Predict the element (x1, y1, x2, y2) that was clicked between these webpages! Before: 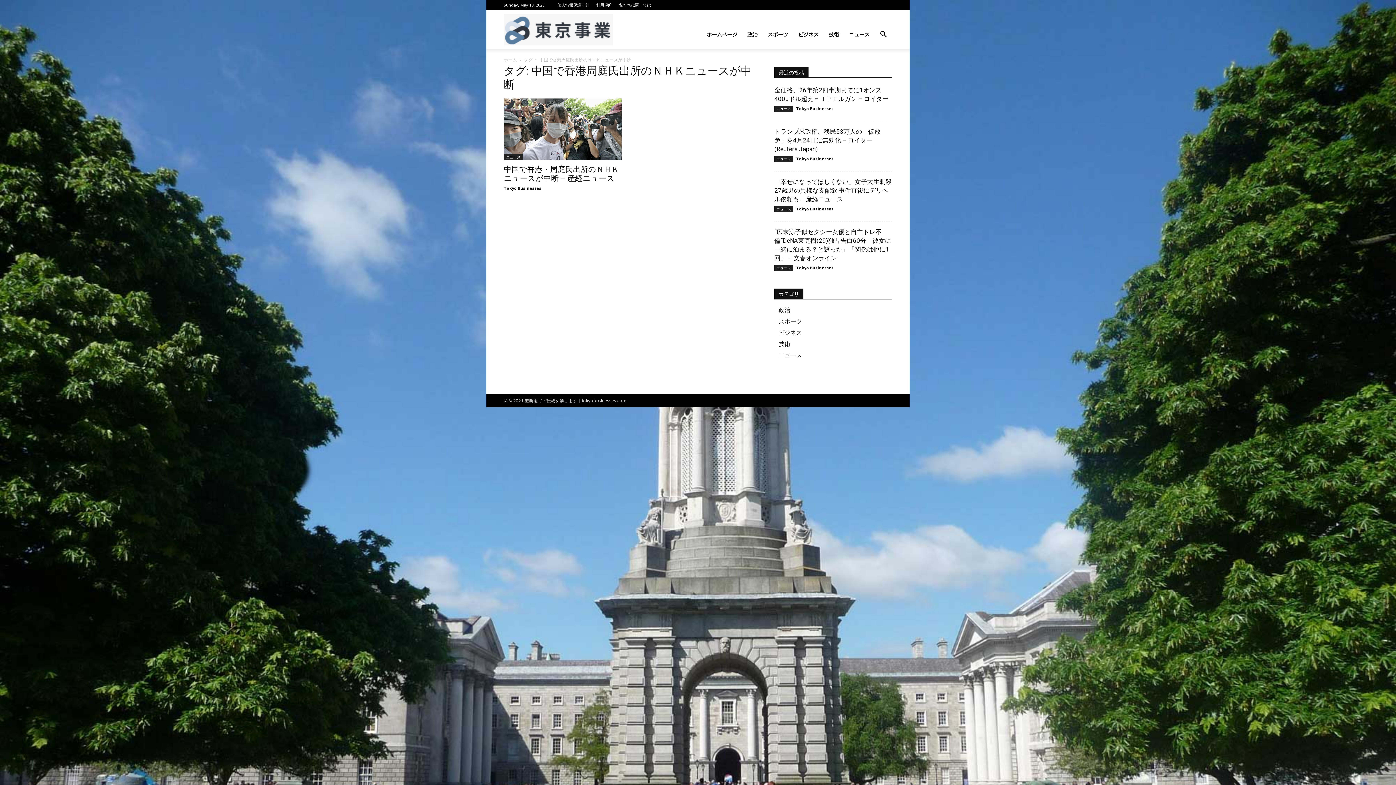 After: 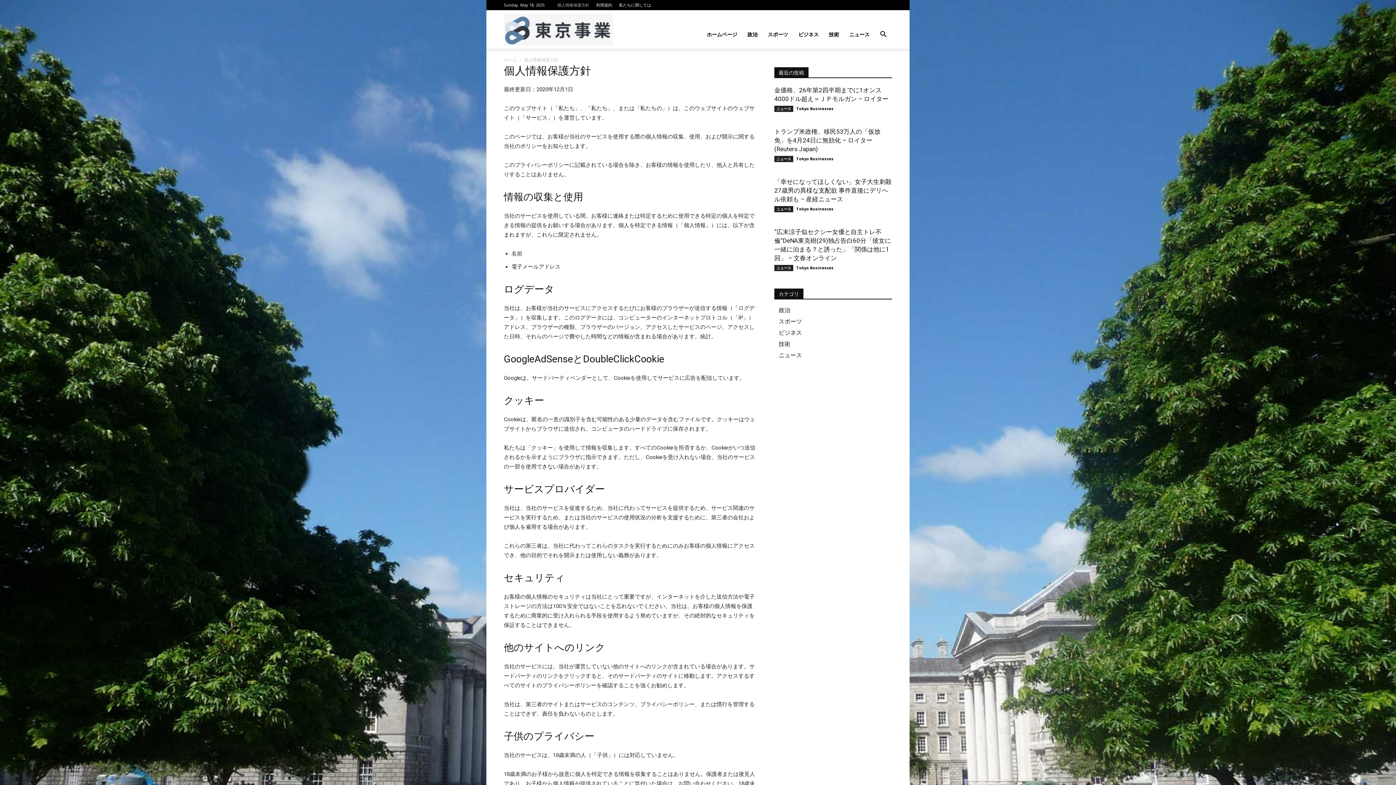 Action: bbox: (557, 2, 589, 7) label: 個人情報保護方針